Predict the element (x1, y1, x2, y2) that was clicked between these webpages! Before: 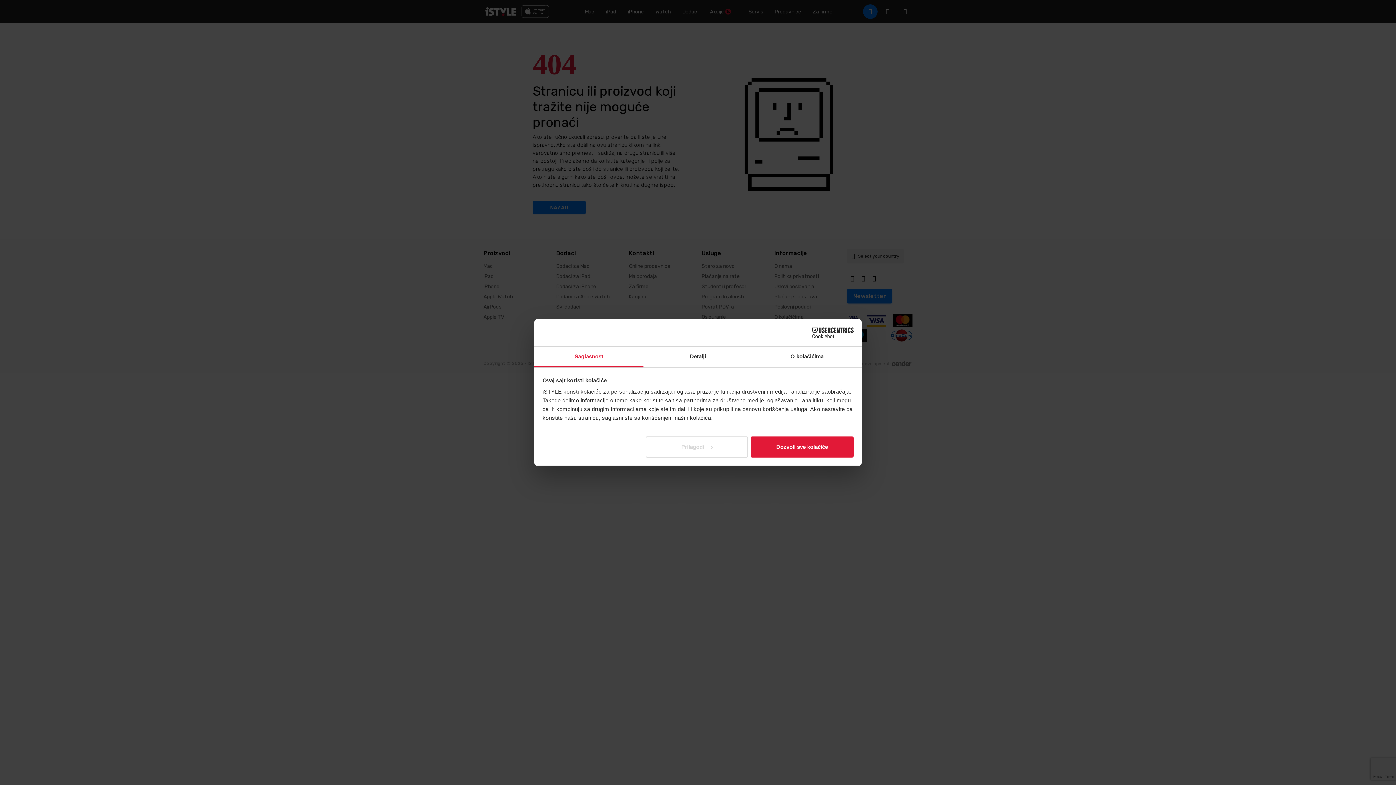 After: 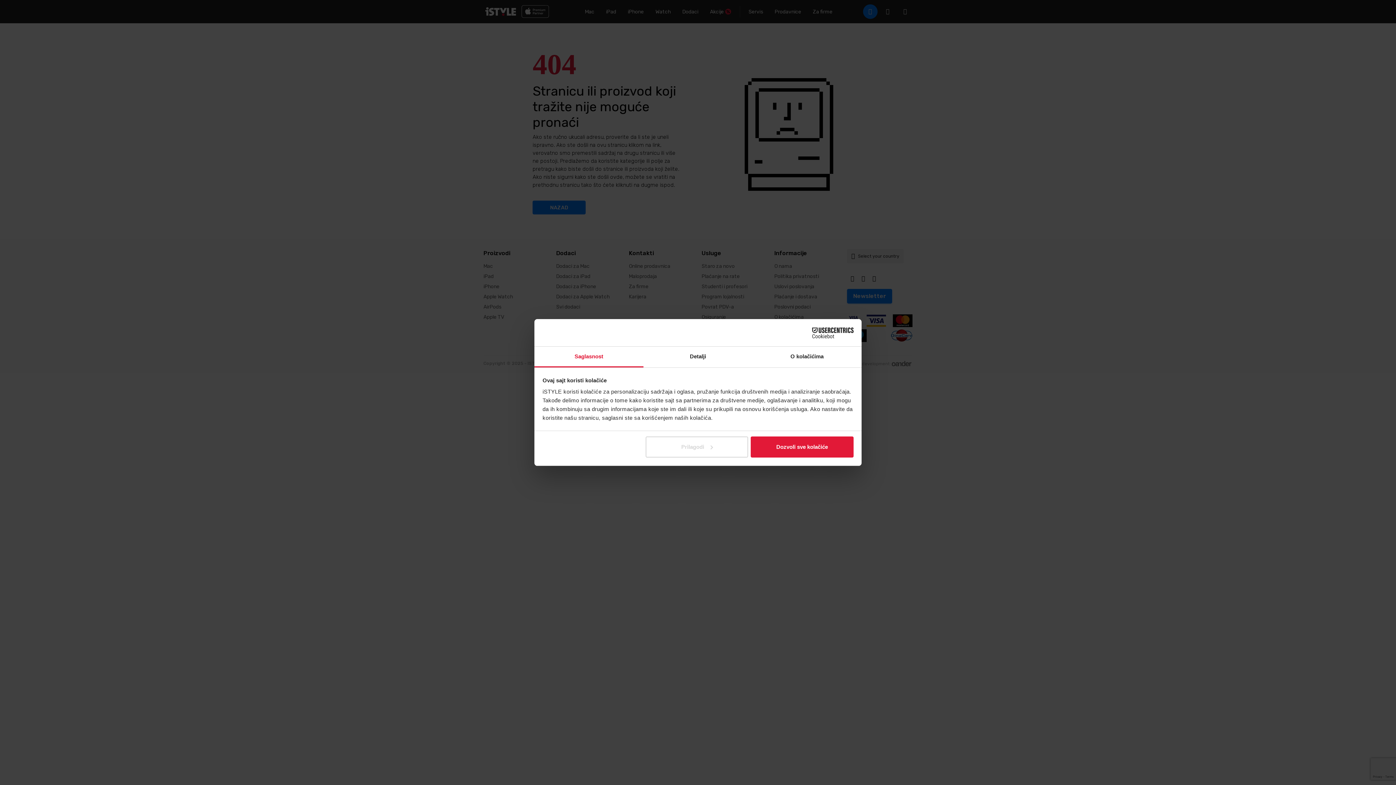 Action: bbox: (534, 346, 643, 367) label: Saglasnost